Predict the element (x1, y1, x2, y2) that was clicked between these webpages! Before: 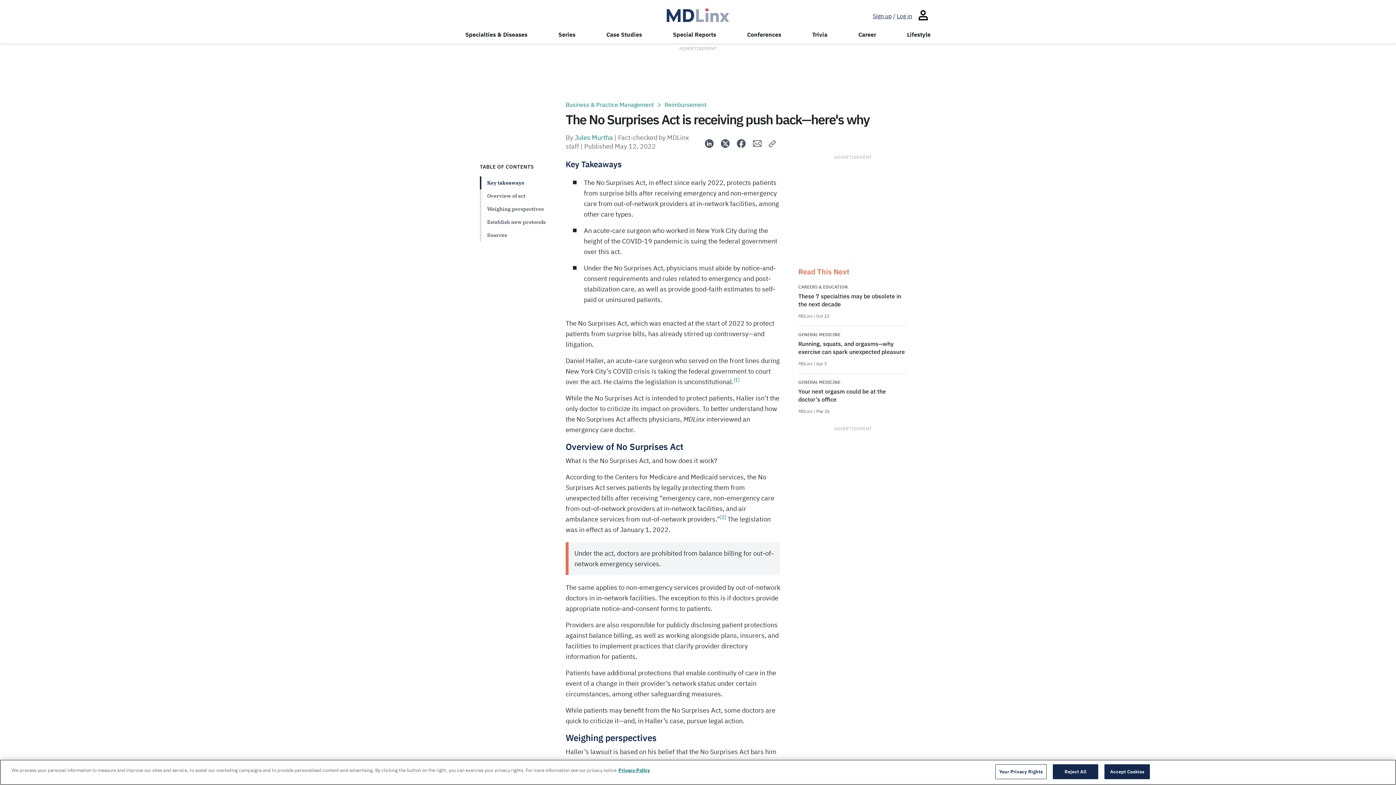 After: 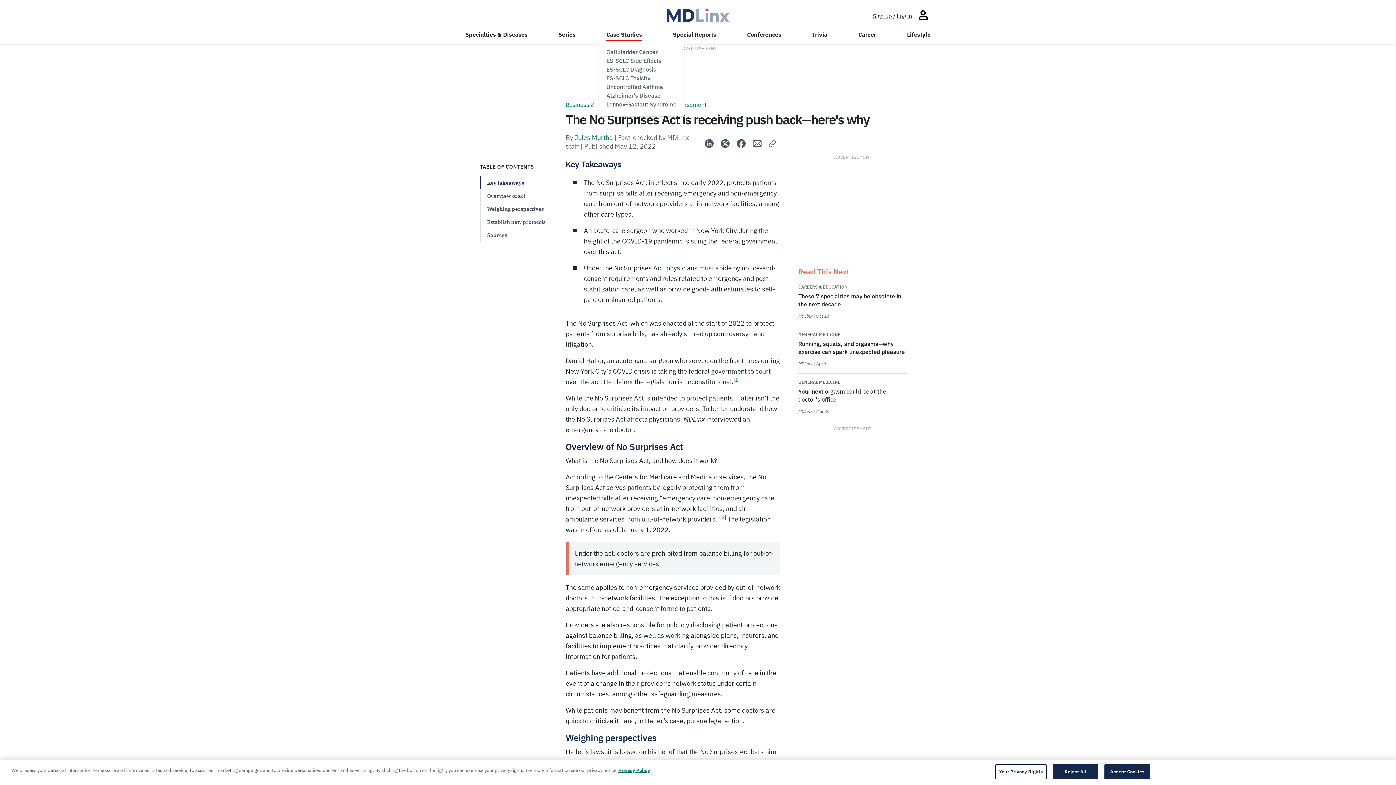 Action: bbox: (606, 30, 642, 38) label: Case Studies